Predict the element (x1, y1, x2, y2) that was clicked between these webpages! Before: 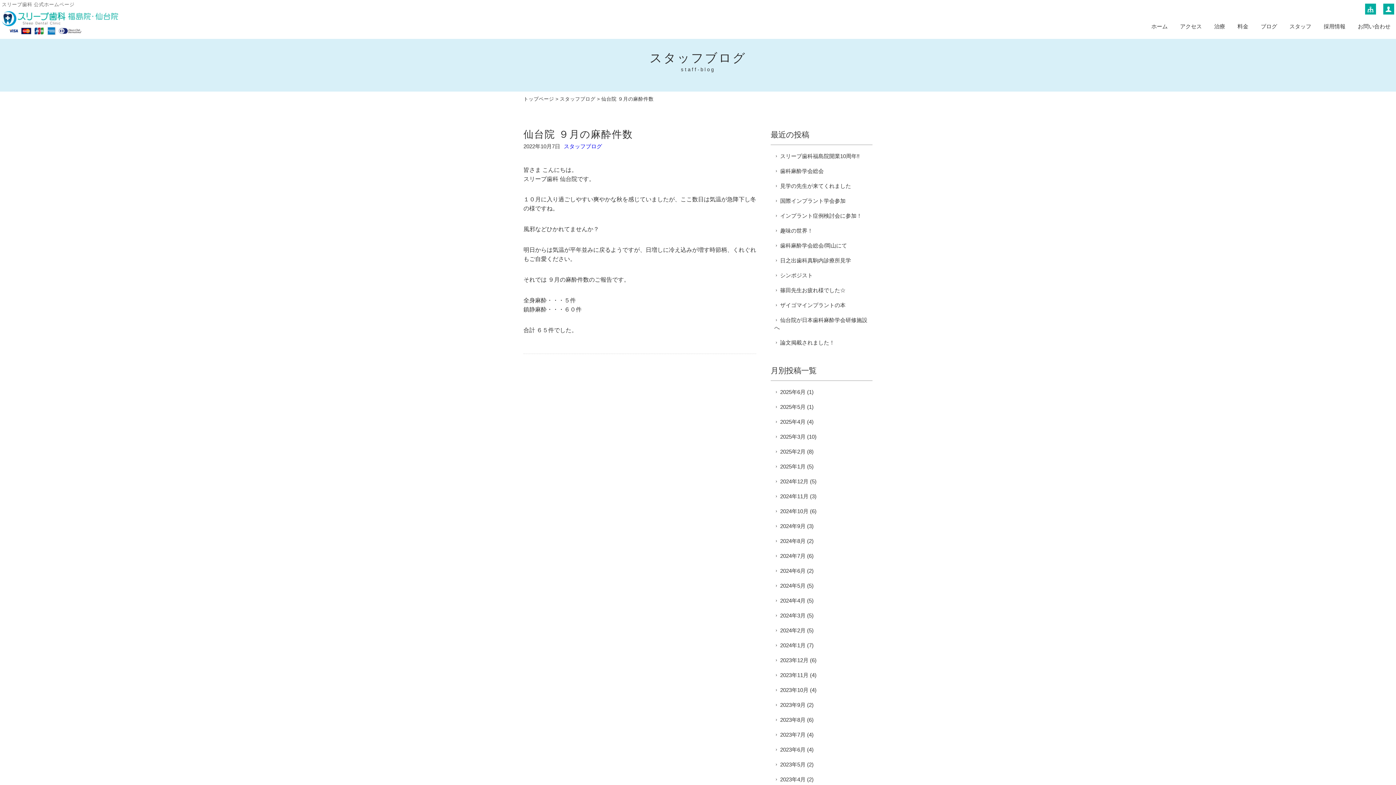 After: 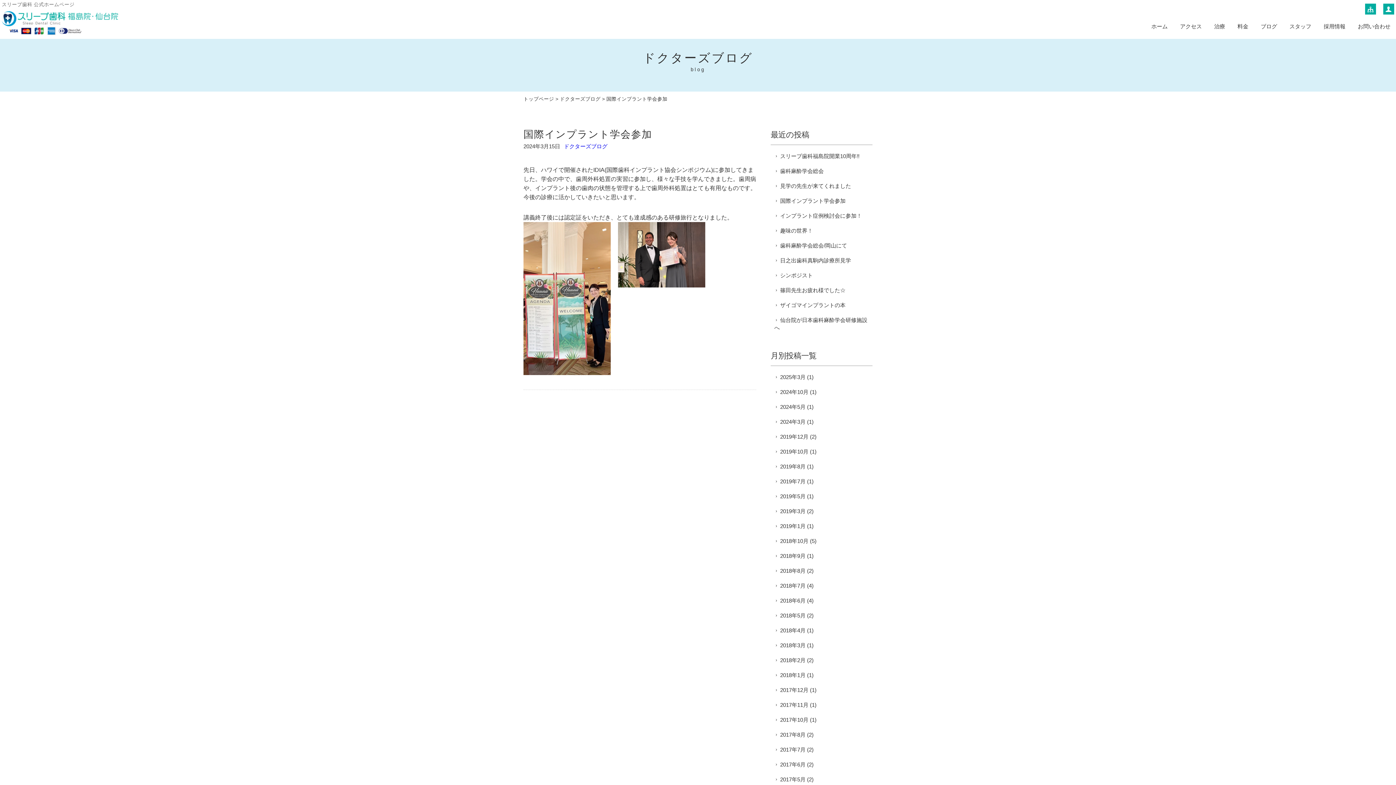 Action: label: 国際インプラント学会参加 bbox: (774, 196, 845, 204)